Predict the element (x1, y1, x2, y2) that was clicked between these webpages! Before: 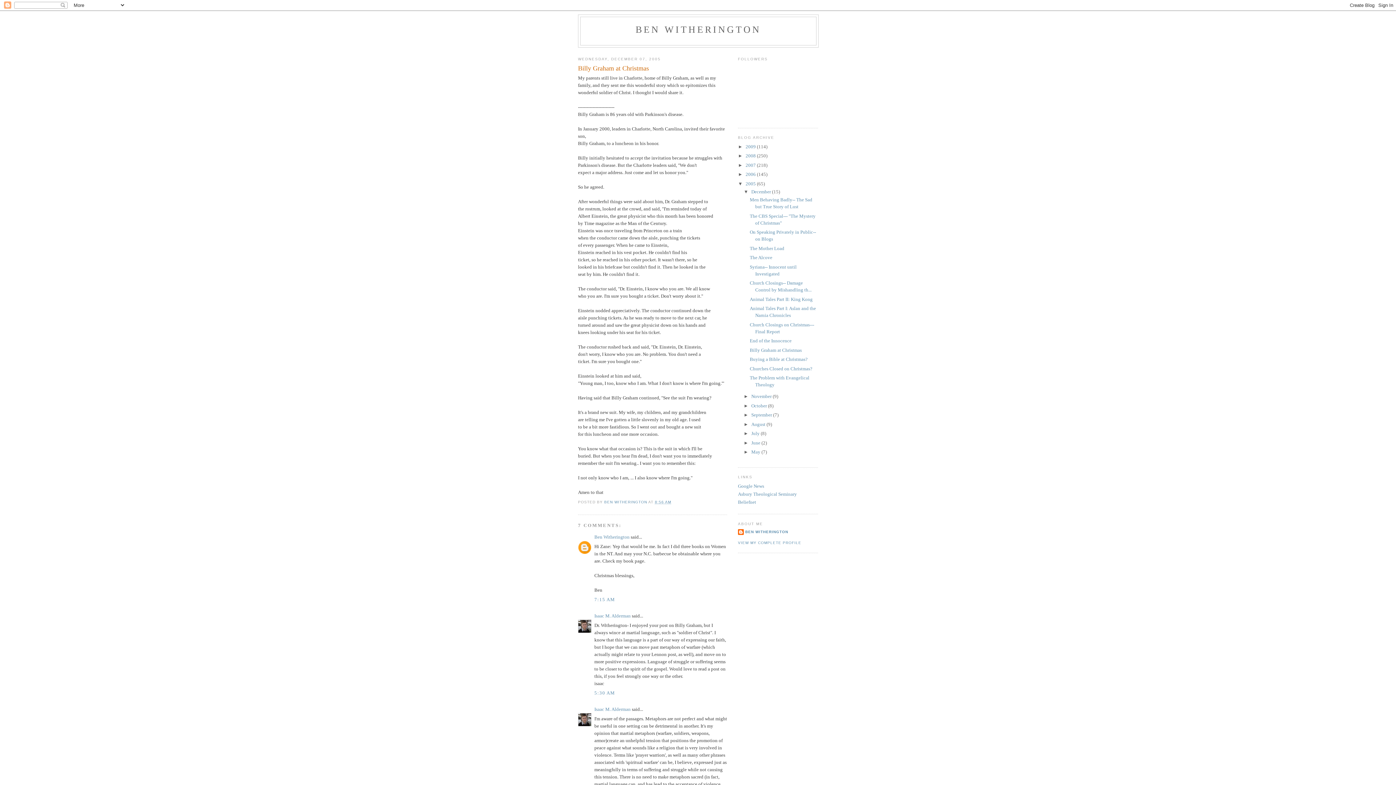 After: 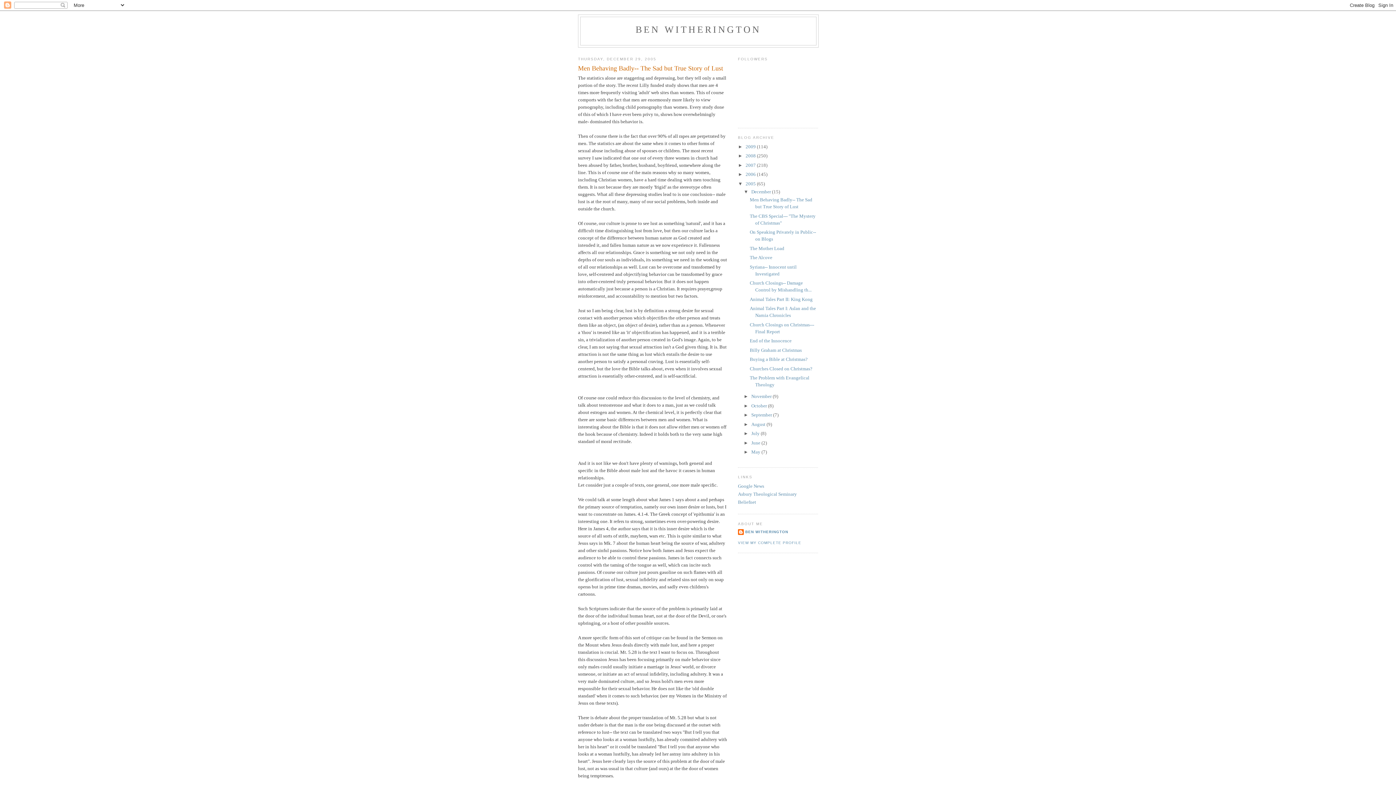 Action: label: 2005  bbox: (745, 181, 757, 186)